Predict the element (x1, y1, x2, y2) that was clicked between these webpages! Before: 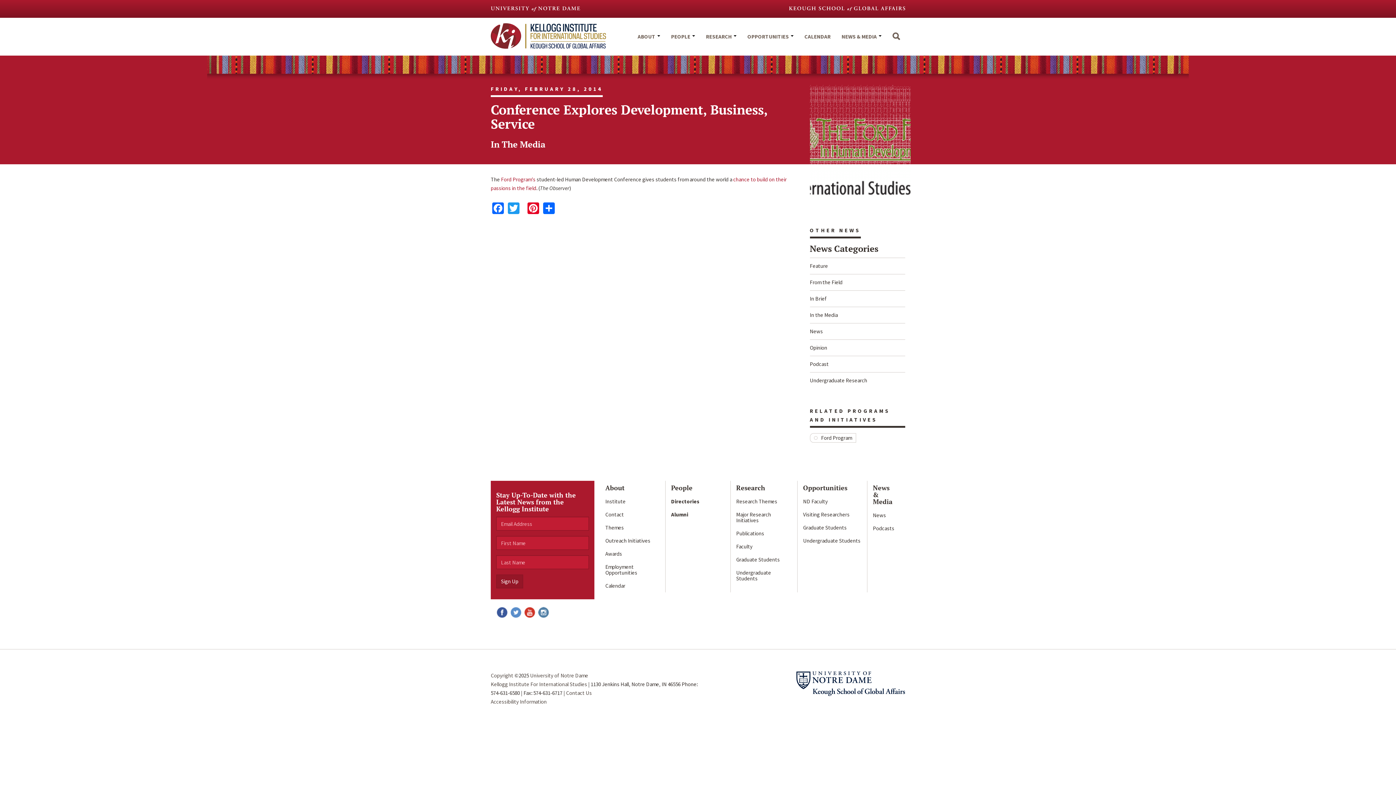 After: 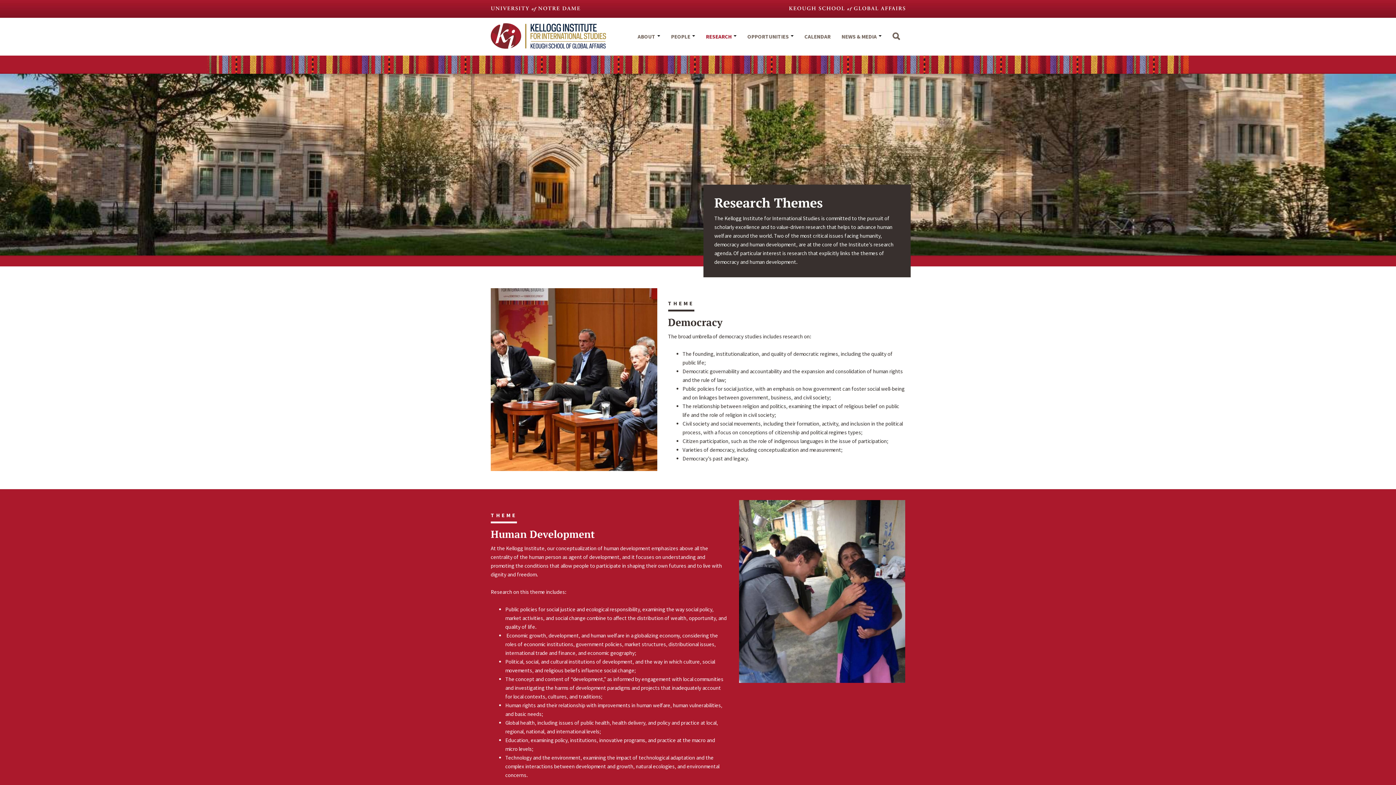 Action: label: Research Themes bbox: (730, 495, 797, 508)